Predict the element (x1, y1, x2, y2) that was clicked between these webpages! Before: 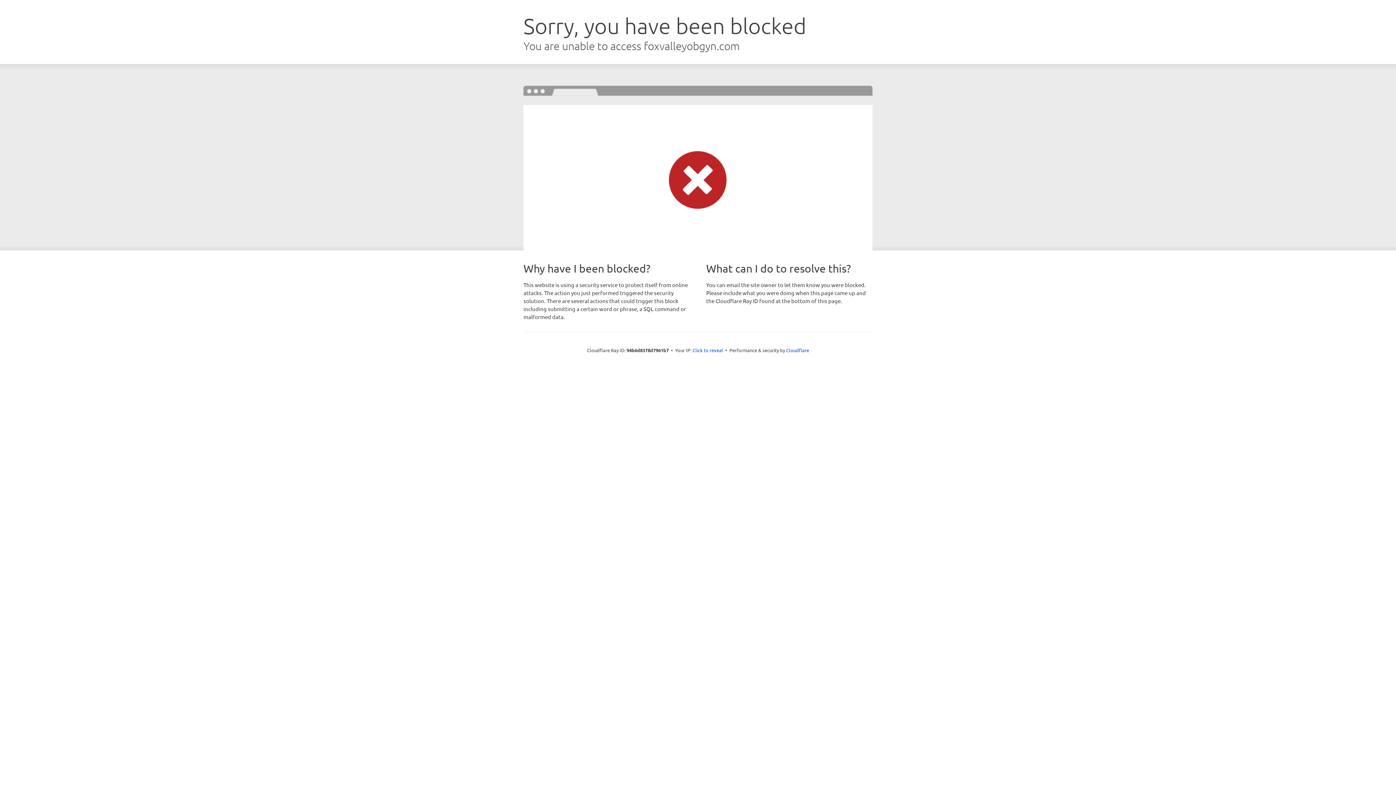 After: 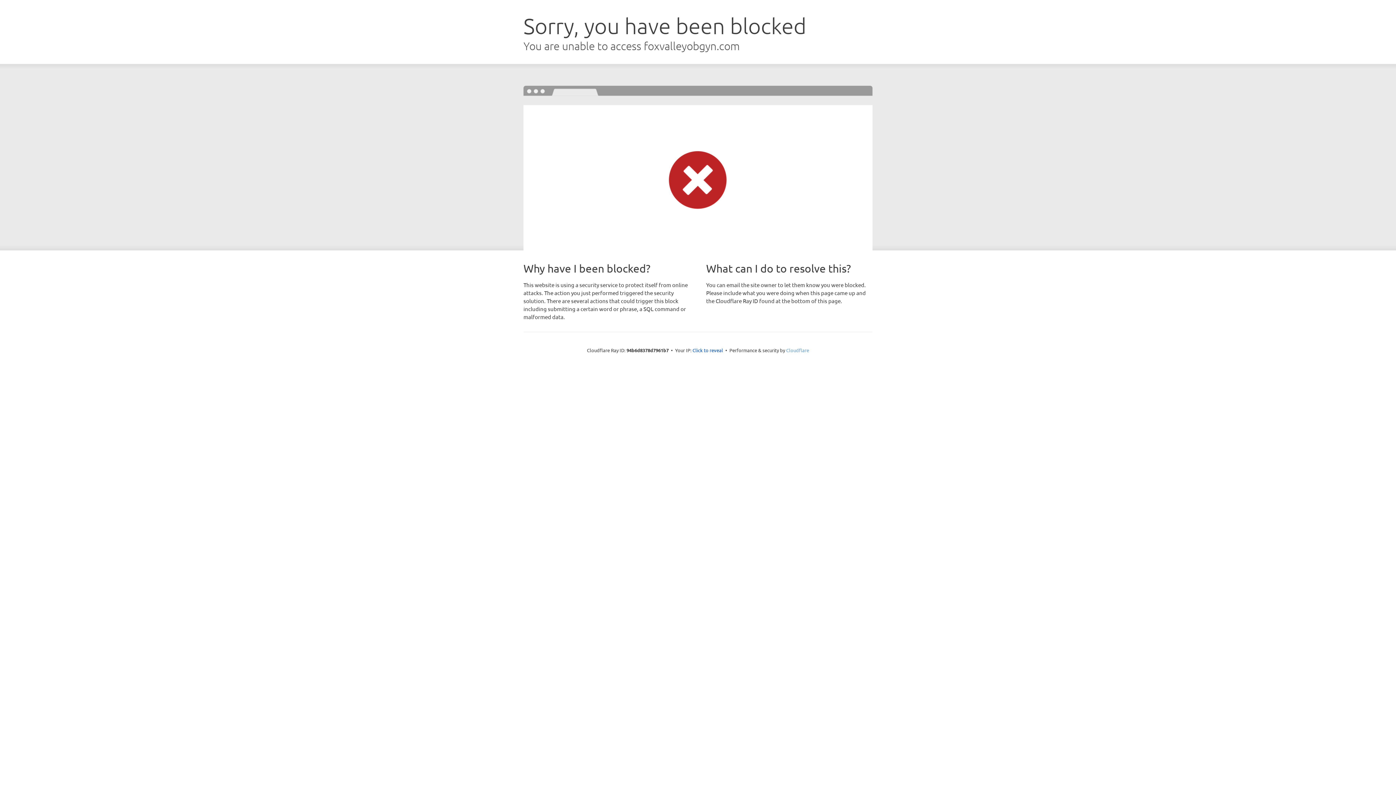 Action: label: Cloudflare bbox: (786, 347, 809, 353)